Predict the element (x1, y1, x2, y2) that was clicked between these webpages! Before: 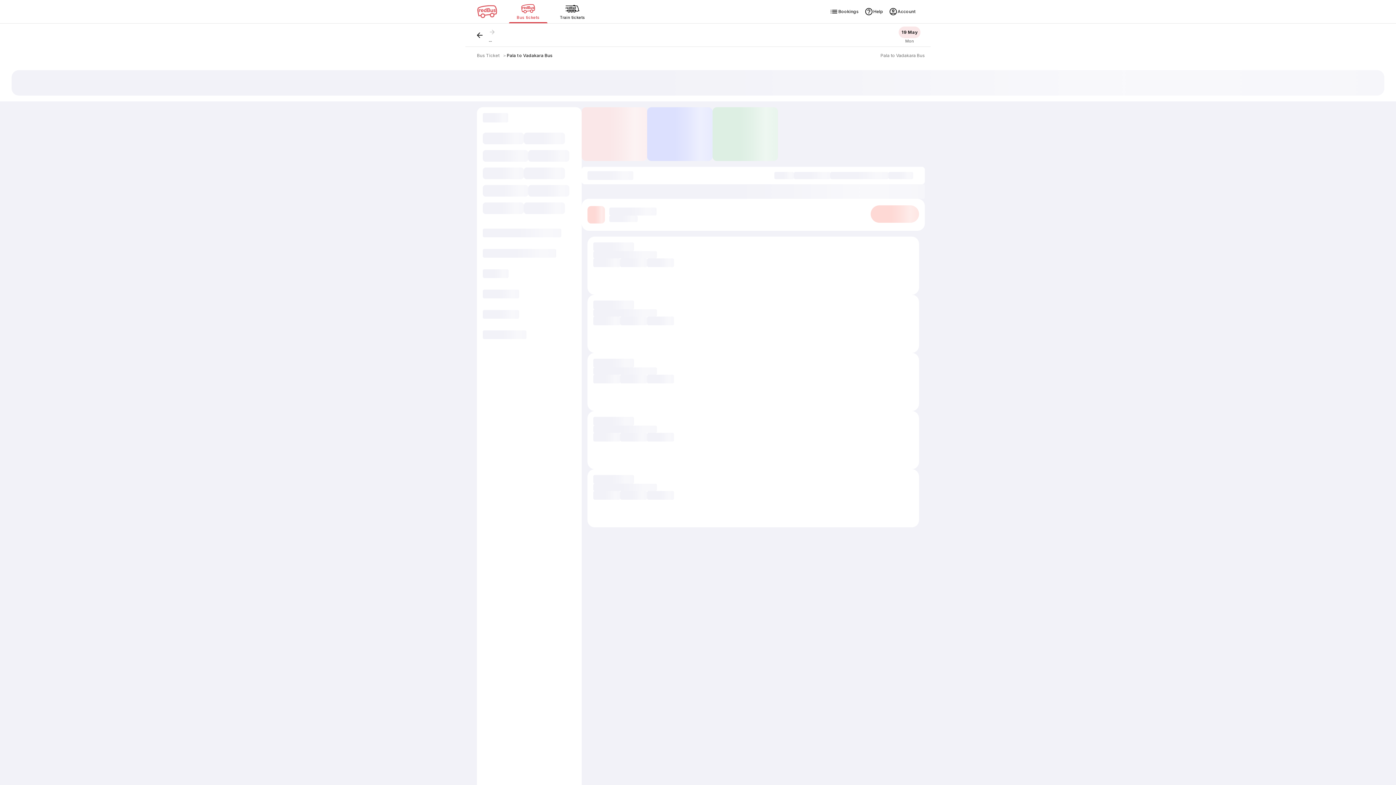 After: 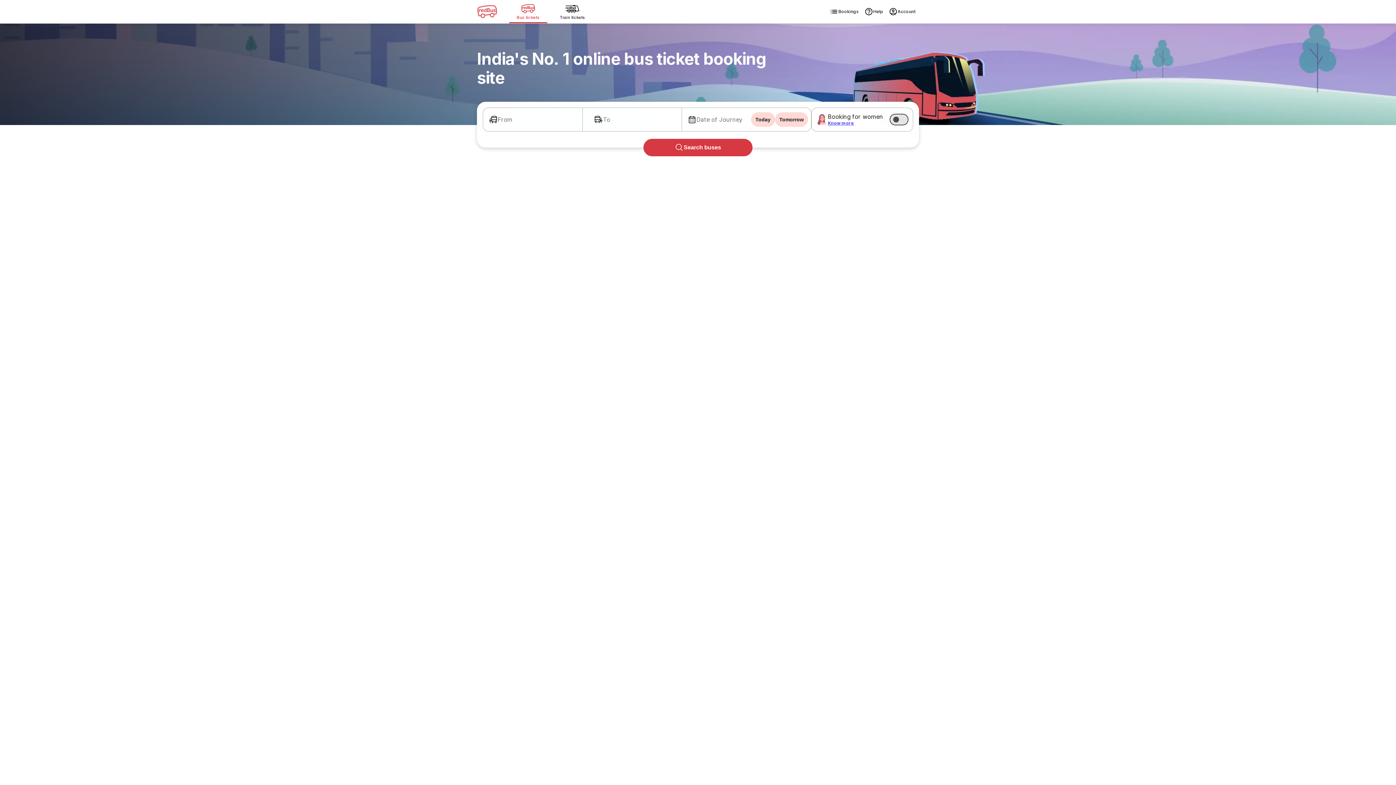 Action: bbox: (477, 52, 499, 58) label: Bus Ticket